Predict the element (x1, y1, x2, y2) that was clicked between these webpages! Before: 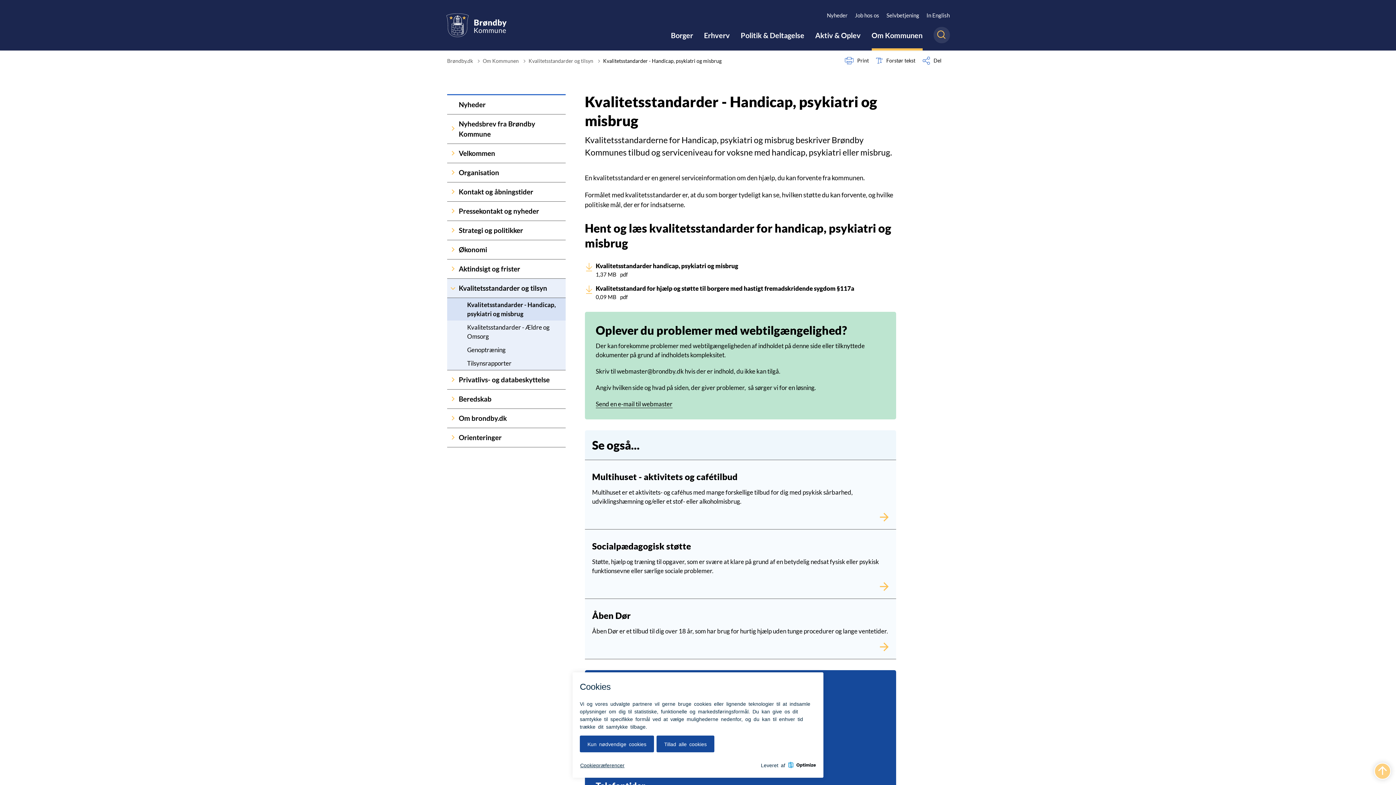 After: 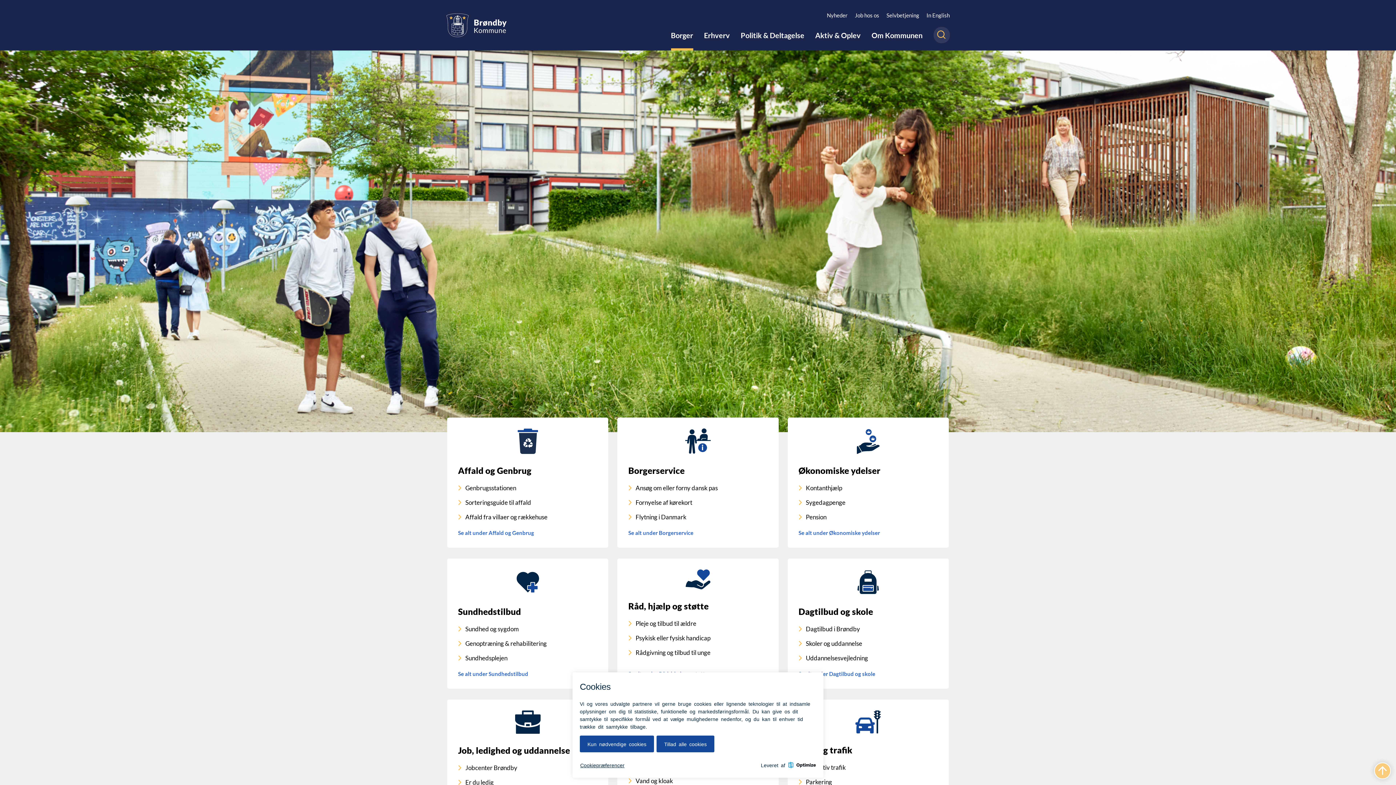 Action: bbox: (446, 13, 506, 37) label: Brøndby.dk